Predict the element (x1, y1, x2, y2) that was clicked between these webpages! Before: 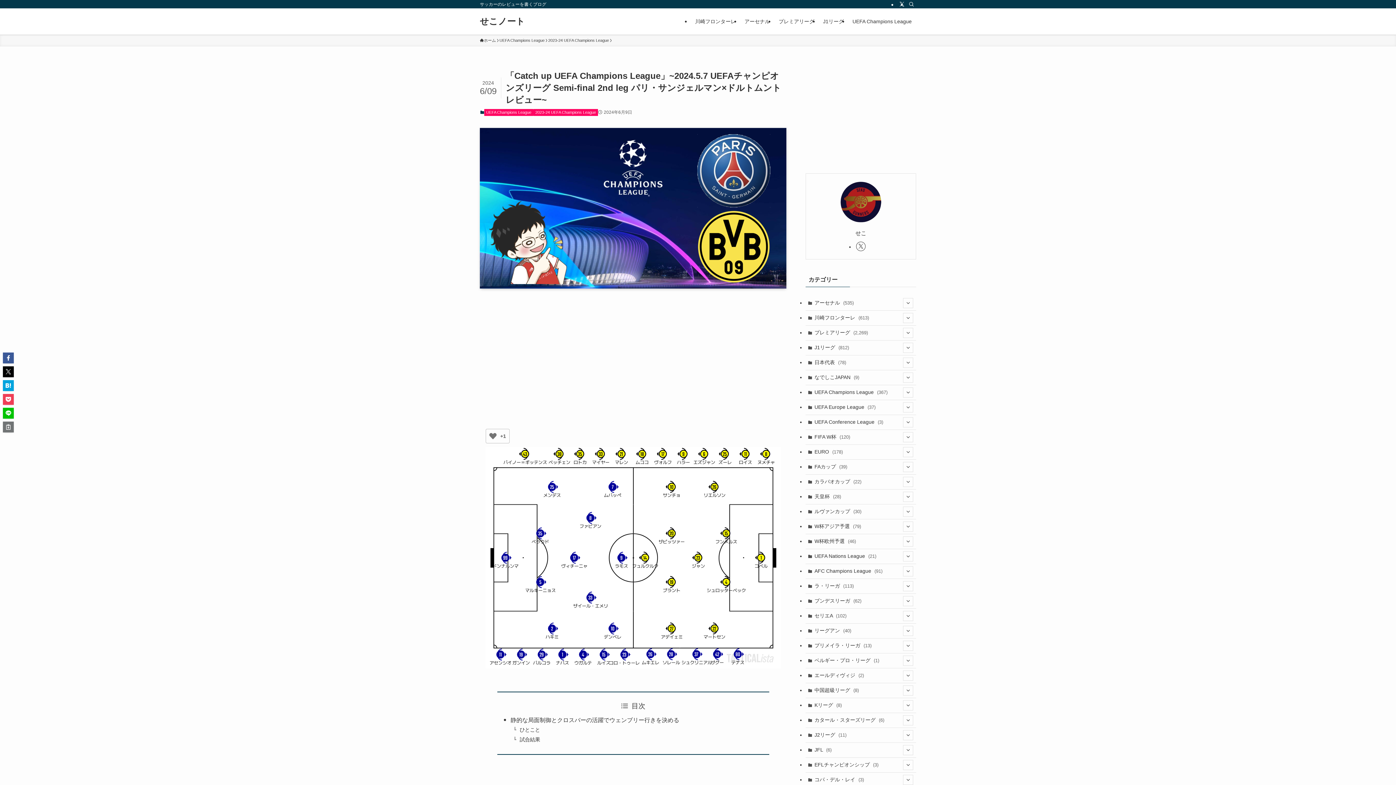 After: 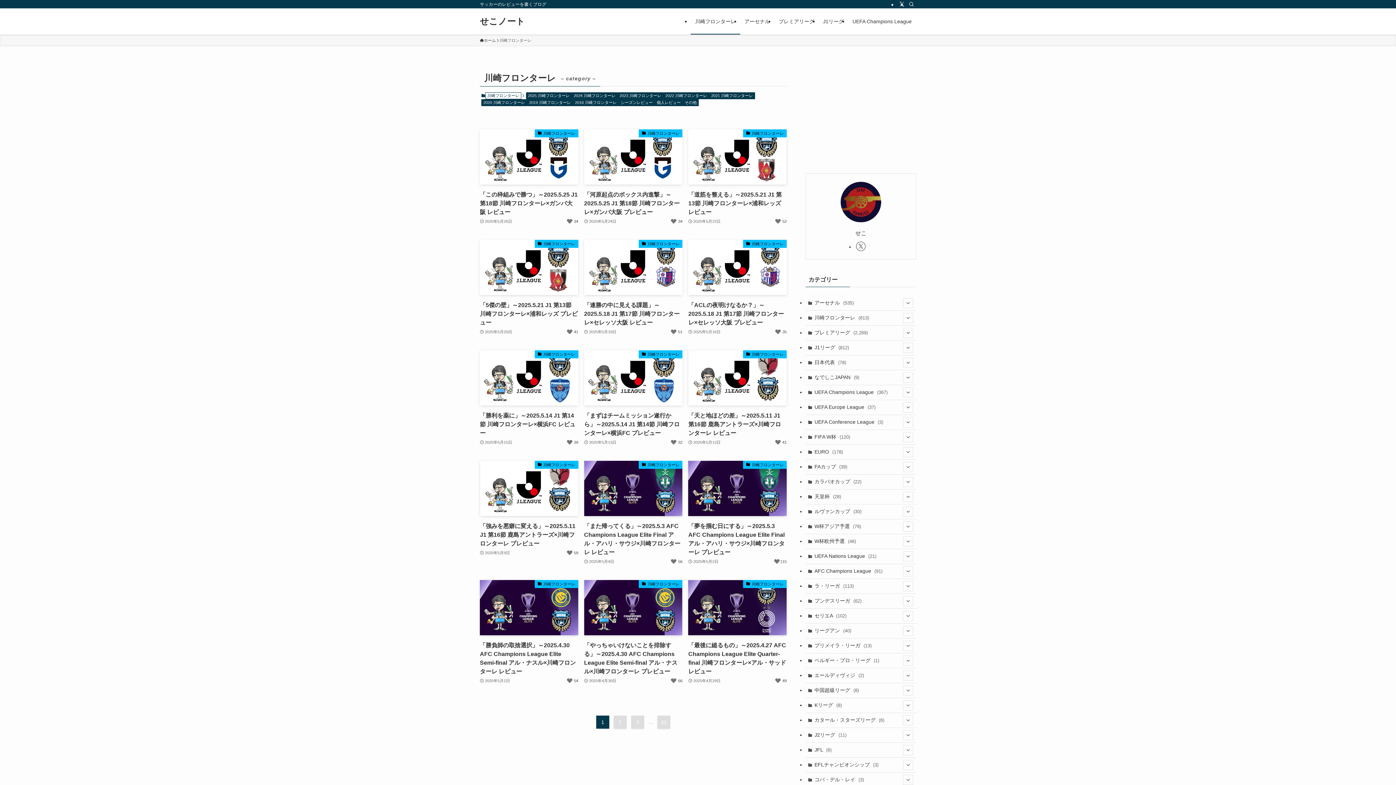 Action: bbox: (805, 310, 916, 325) label: 川崎フロンターレ (613)